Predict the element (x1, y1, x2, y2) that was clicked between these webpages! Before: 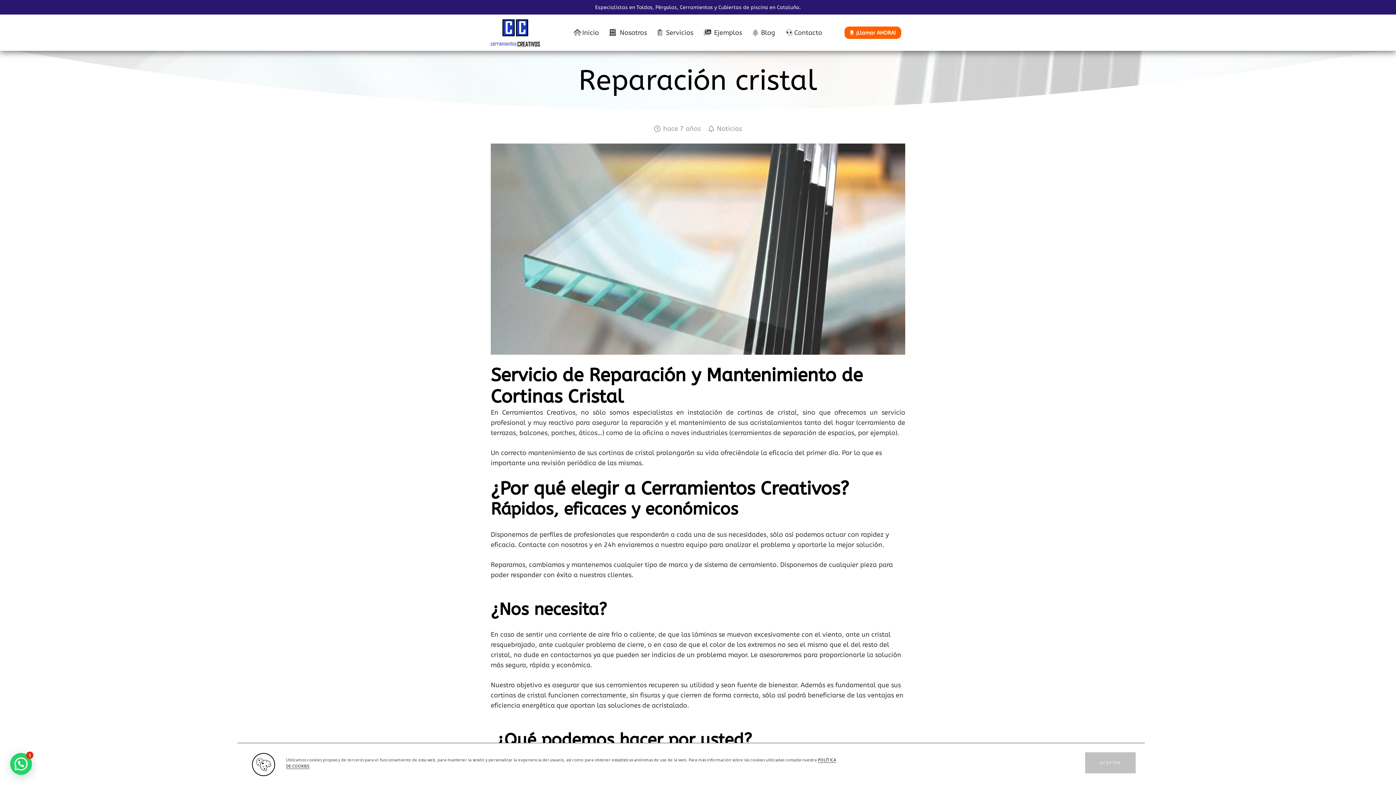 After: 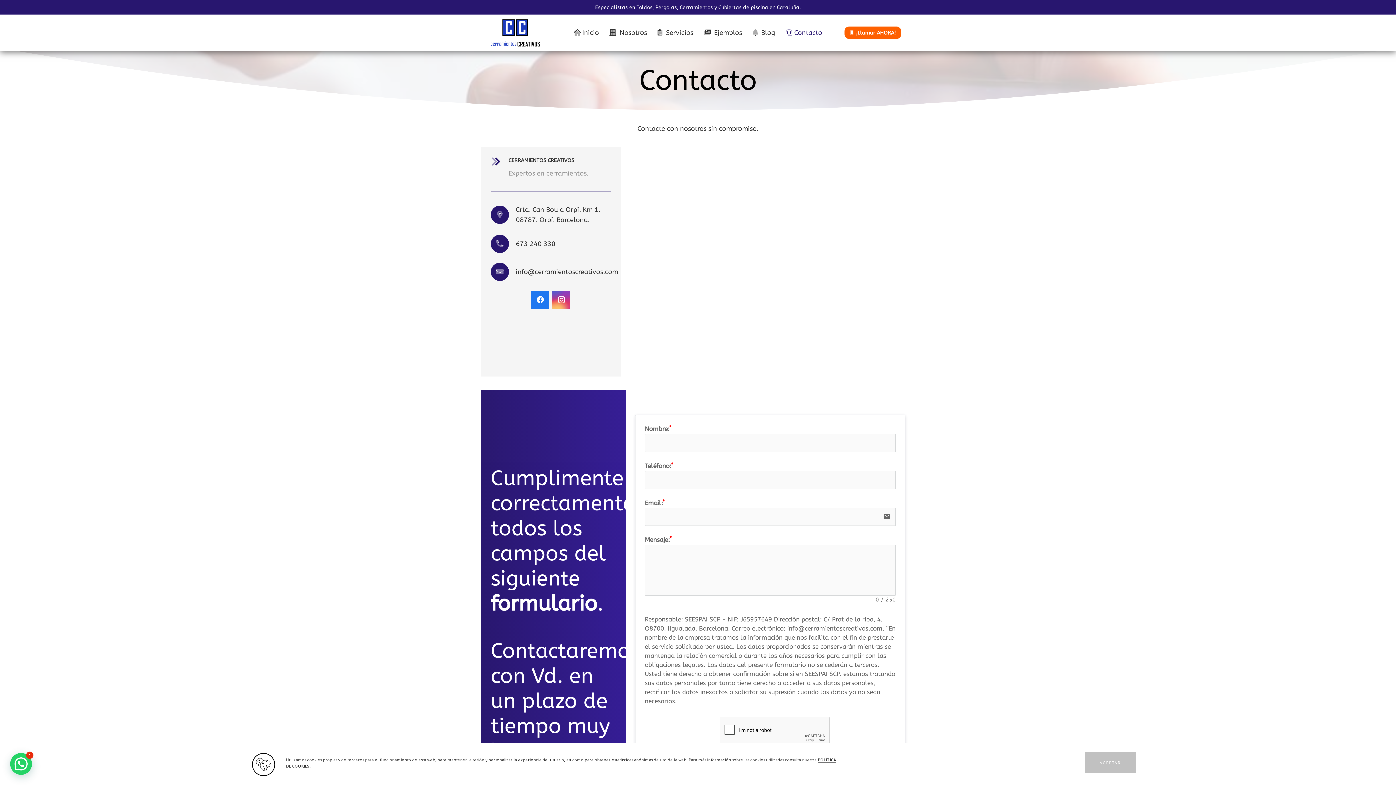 Action: bbox: (785, 14, 823, 50) label: Contacto